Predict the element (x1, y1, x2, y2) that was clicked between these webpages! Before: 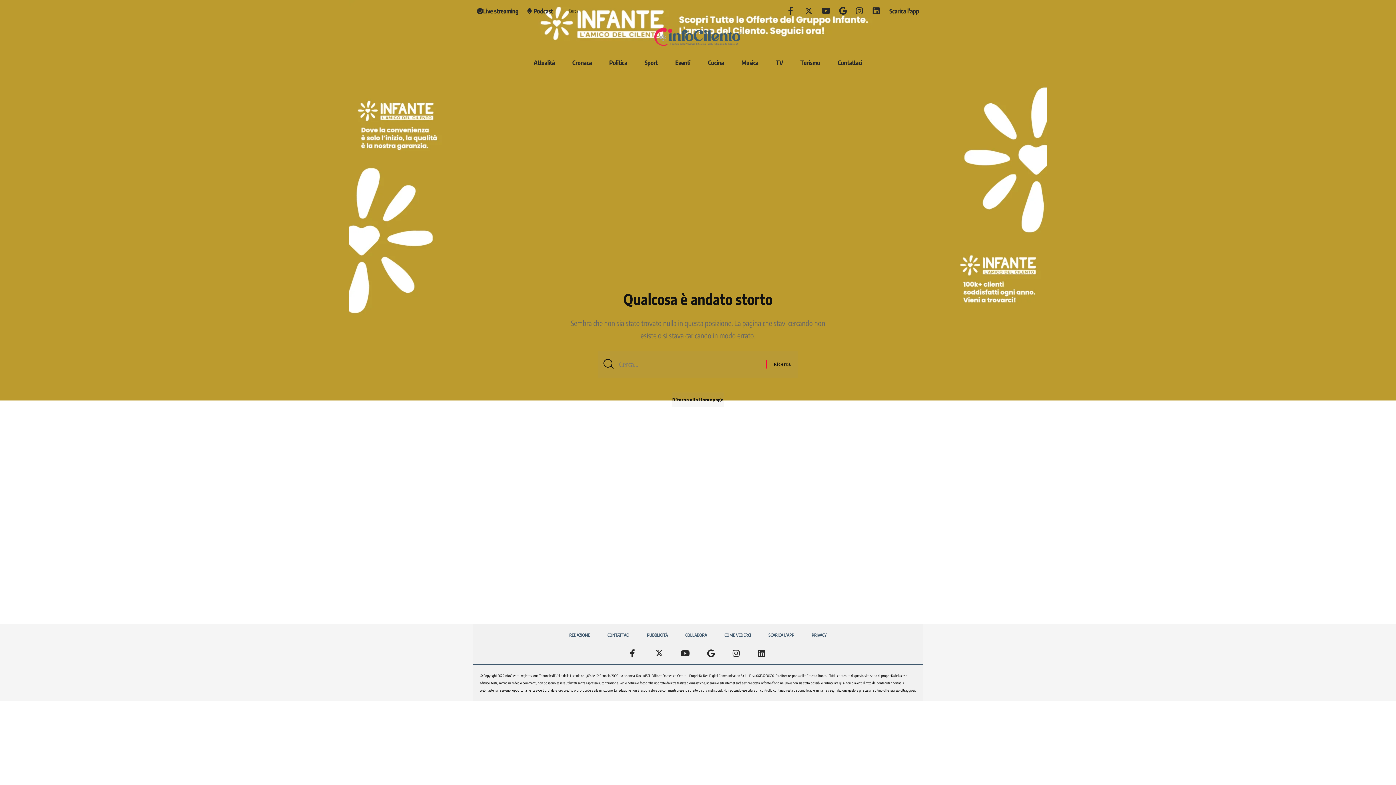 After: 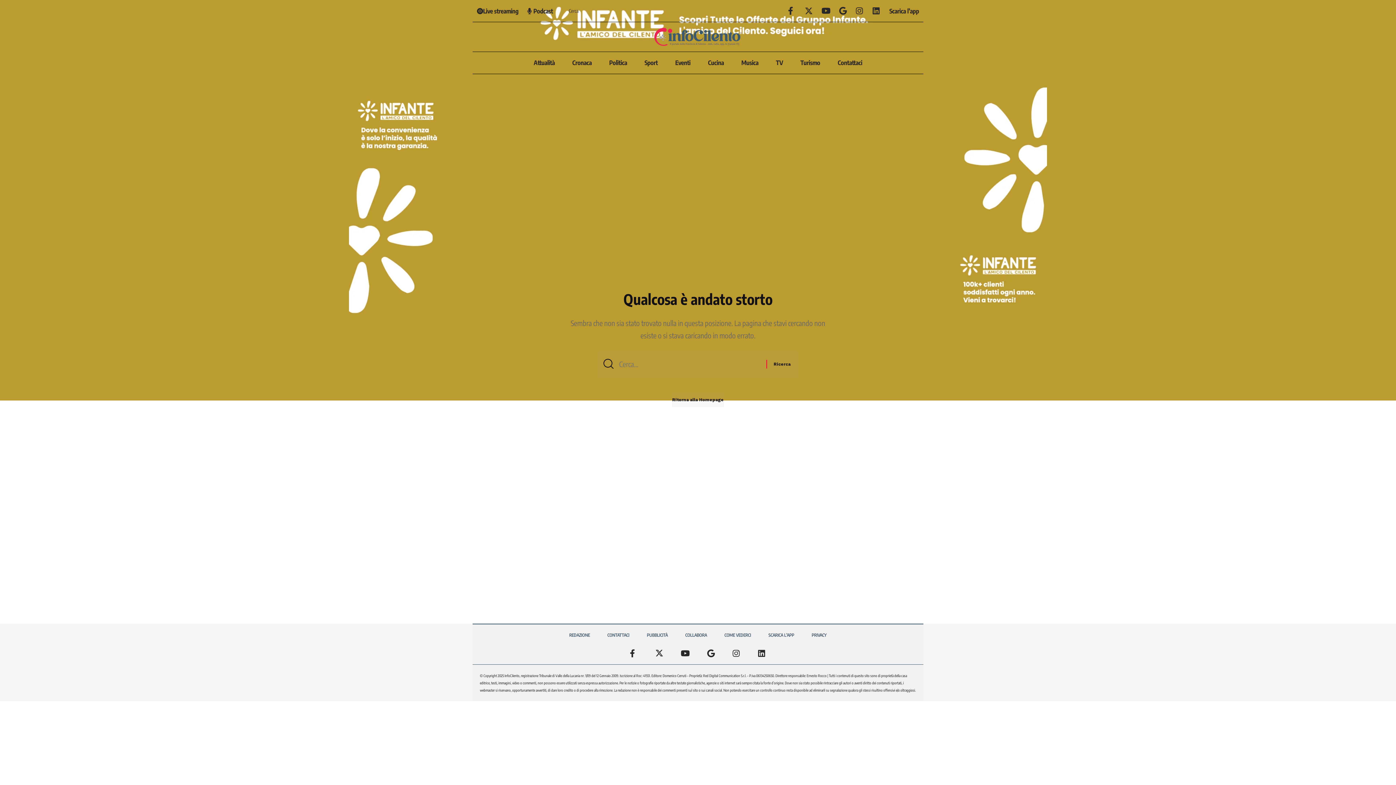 Action: bbox: (349, 190, 1047, 199)